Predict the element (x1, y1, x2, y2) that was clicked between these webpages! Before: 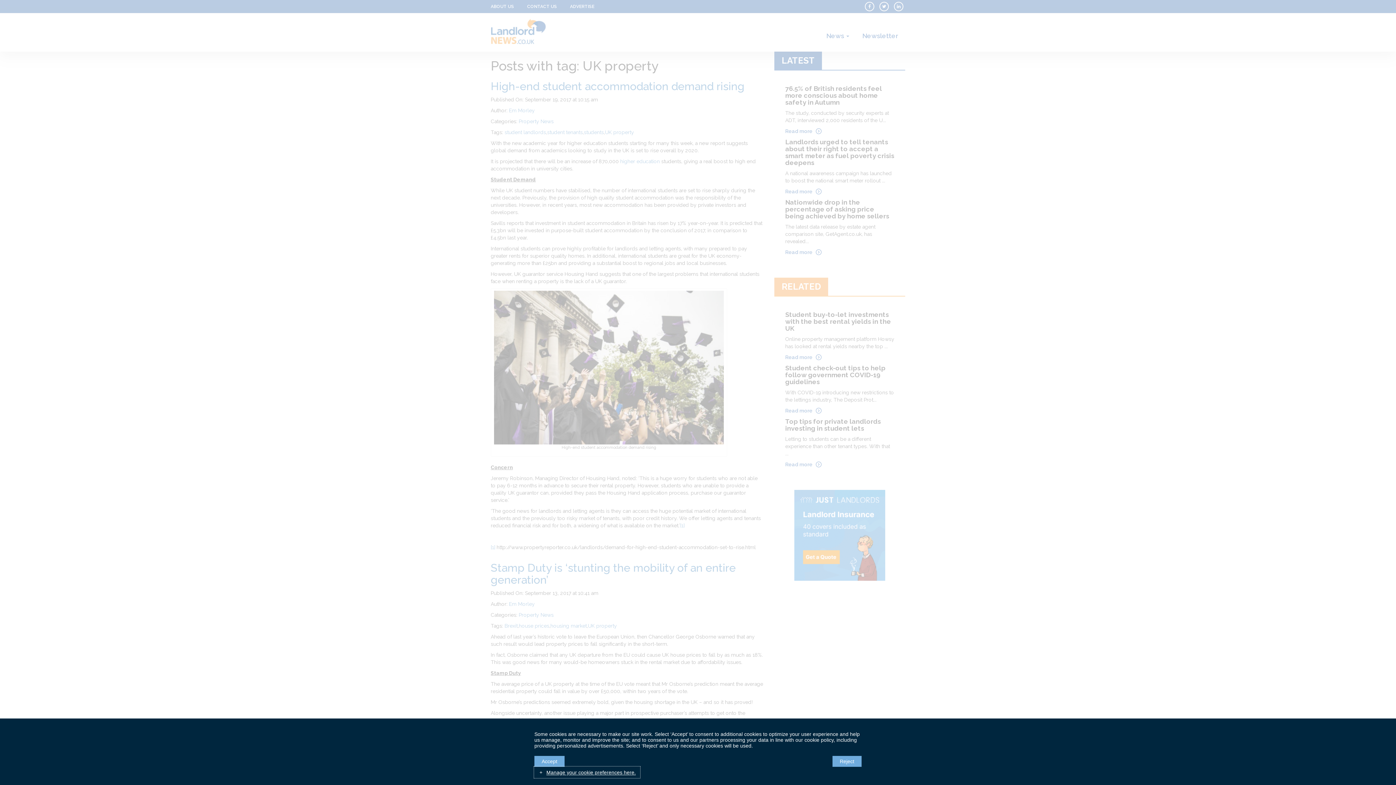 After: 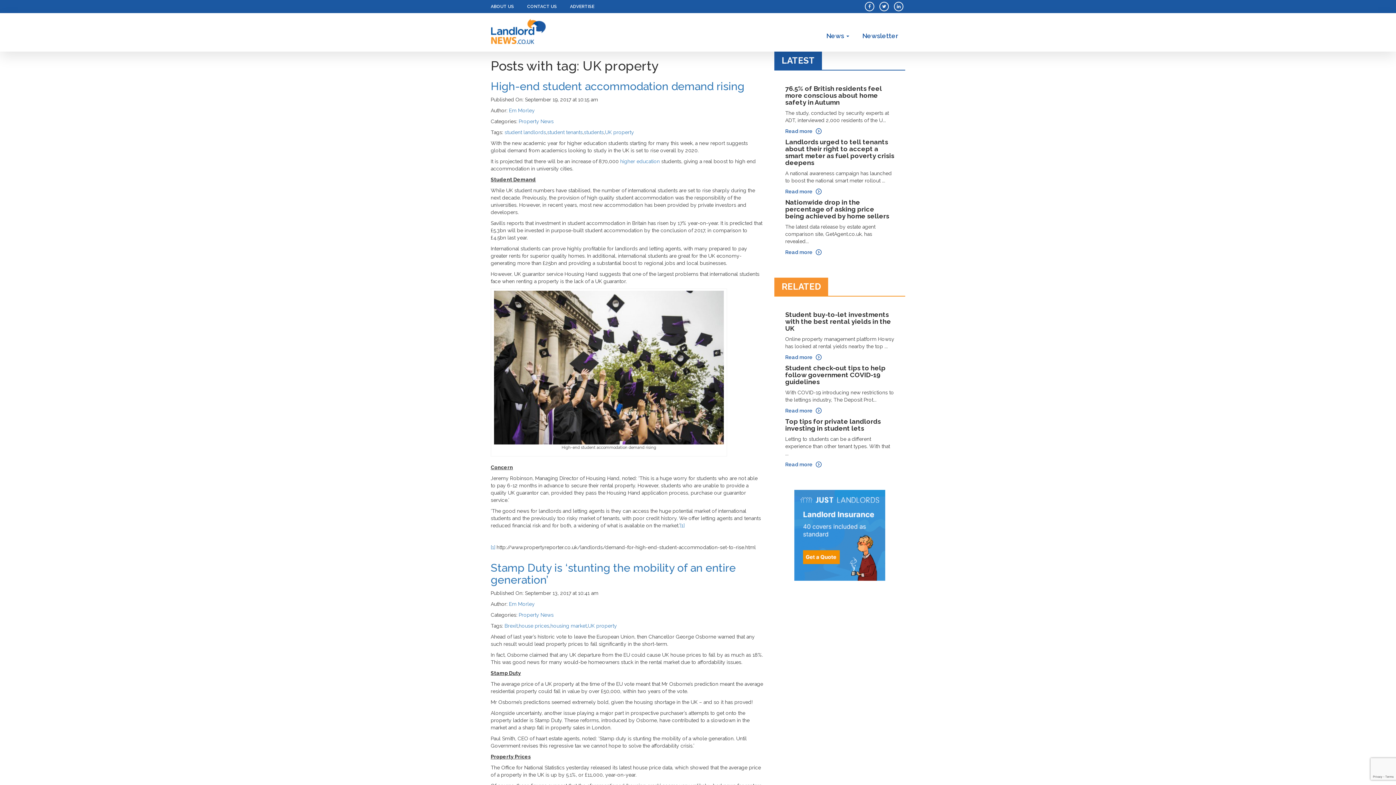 Action: label: Accept bbox: (534, 756, 564, 767)